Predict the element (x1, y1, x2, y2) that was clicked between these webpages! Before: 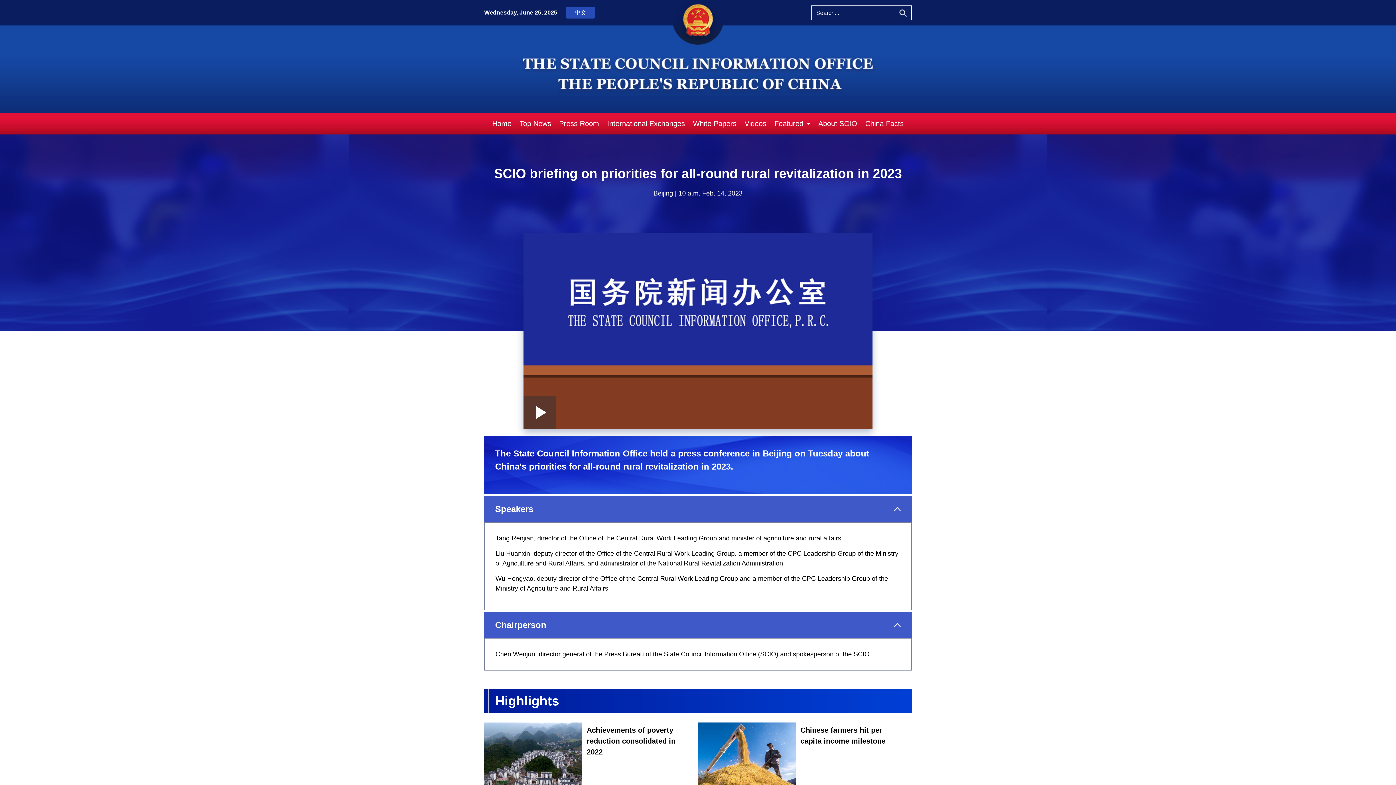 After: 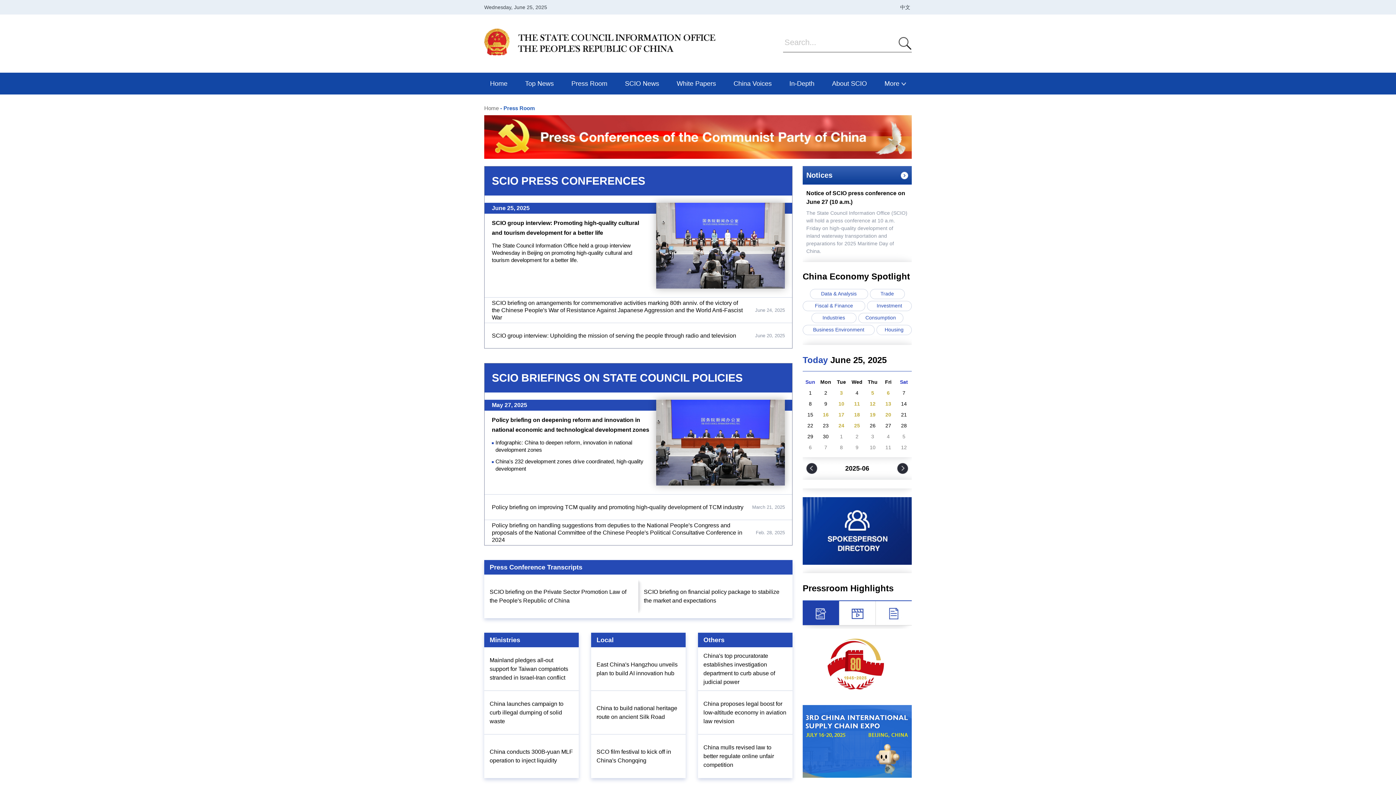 Action: bbox: (559, 119, 599, 127) label: Press Room